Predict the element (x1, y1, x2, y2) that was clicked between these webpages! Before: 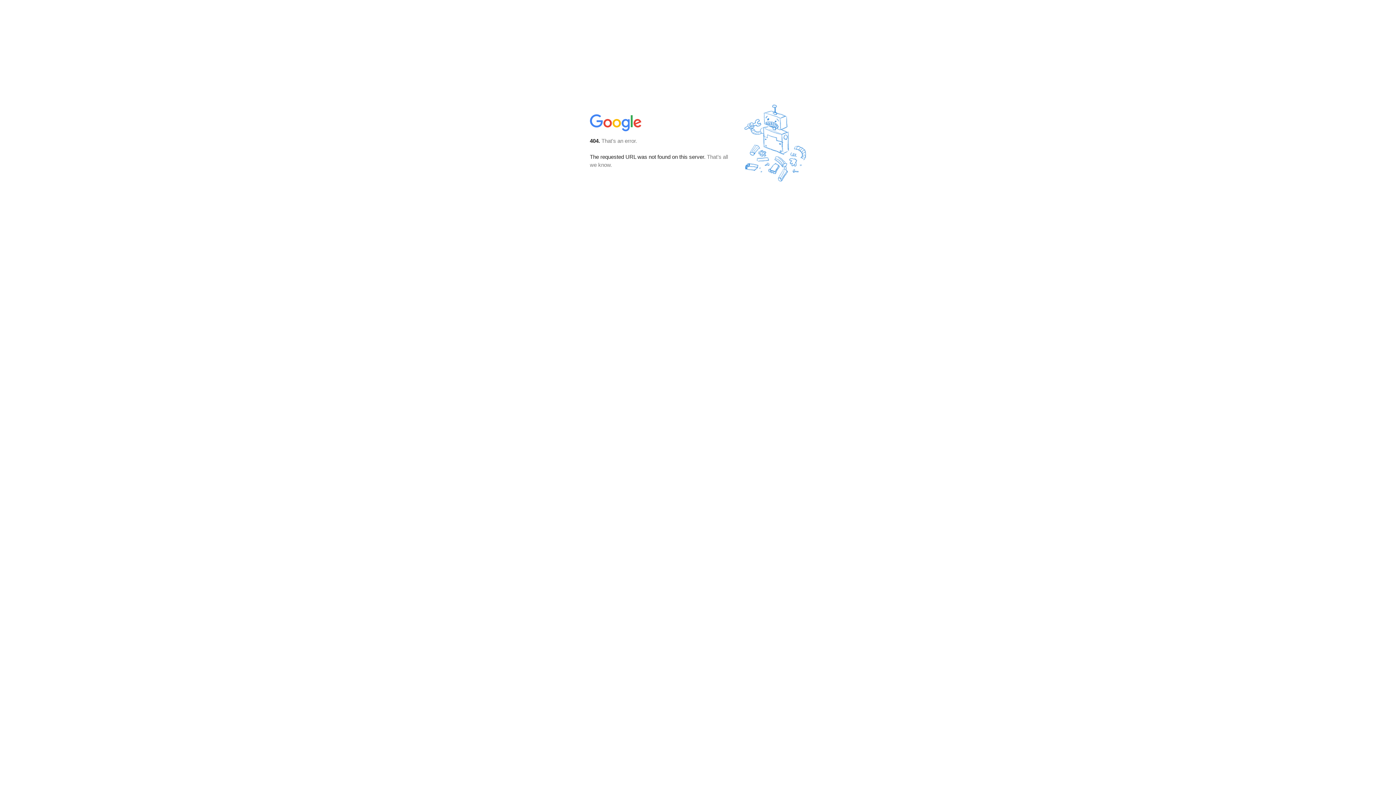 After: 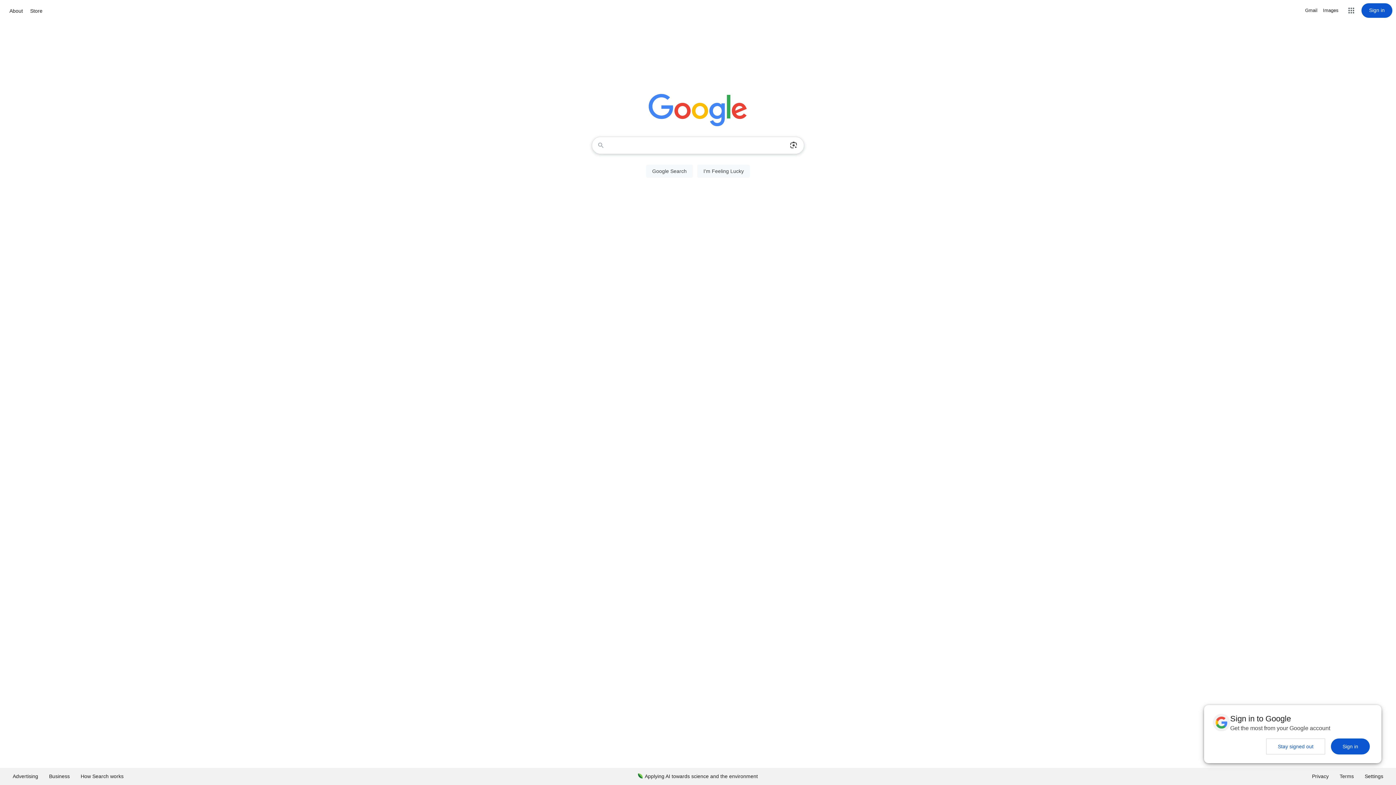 Action: bbox: (590, 127, 642, 134)